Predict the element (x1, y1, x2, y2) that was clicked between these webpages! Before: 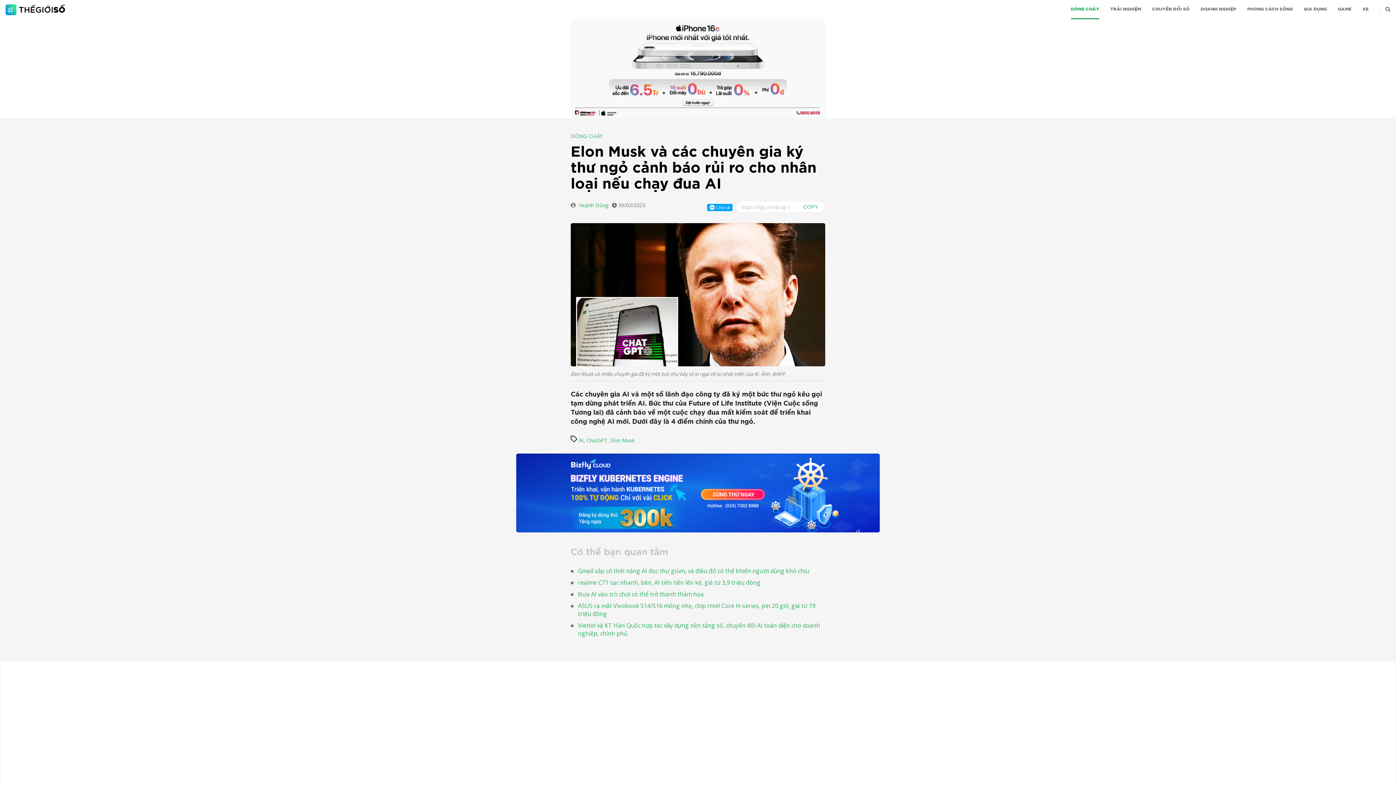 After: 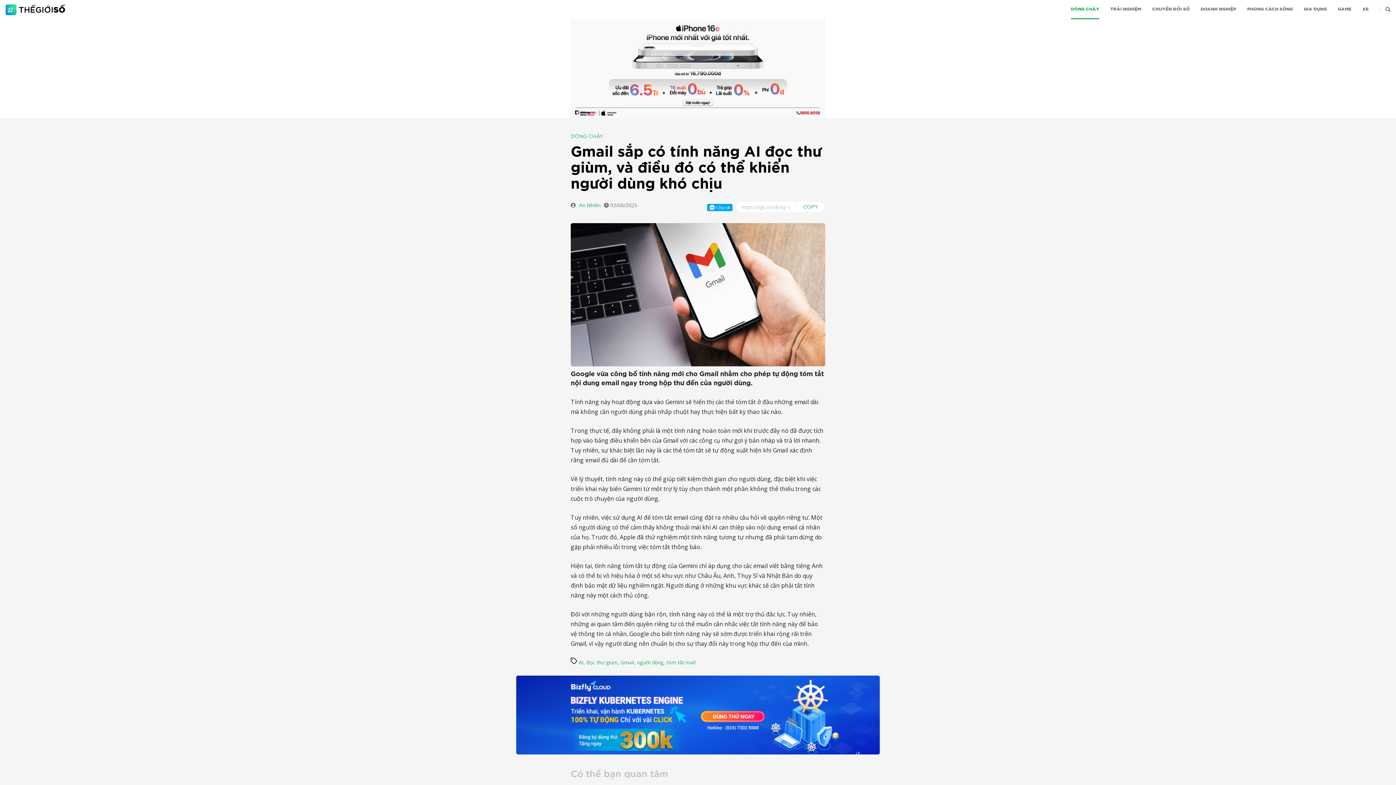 Action: label: Gmail sắp có tính năng AI đọc thư giùm, và điều đó có thể khiến người dùng khó chịu bbox: (578, 567, 809, 575)